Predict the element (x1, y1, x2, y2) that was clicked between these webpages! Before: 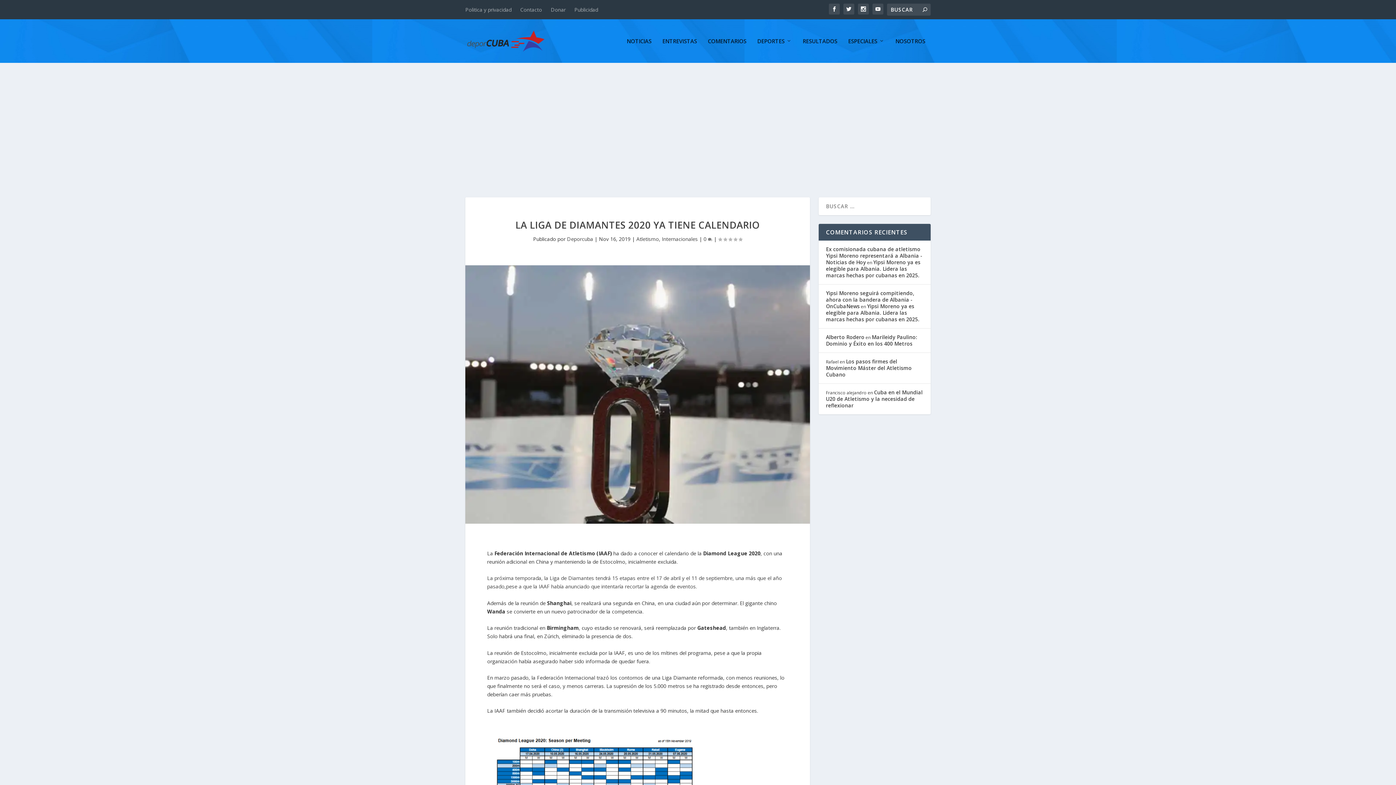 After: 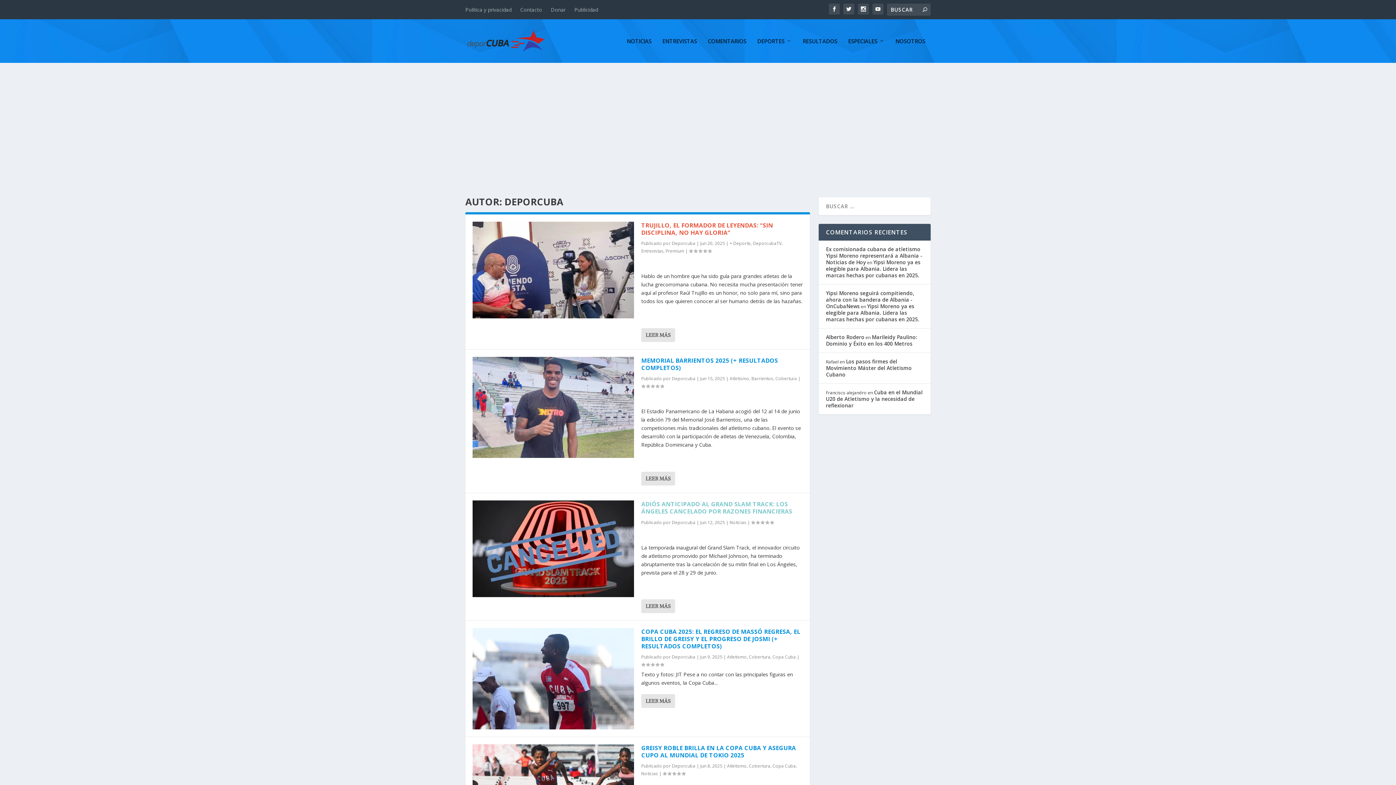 Action: label: Deporcuba bbox: (567, 235, 593, 242)